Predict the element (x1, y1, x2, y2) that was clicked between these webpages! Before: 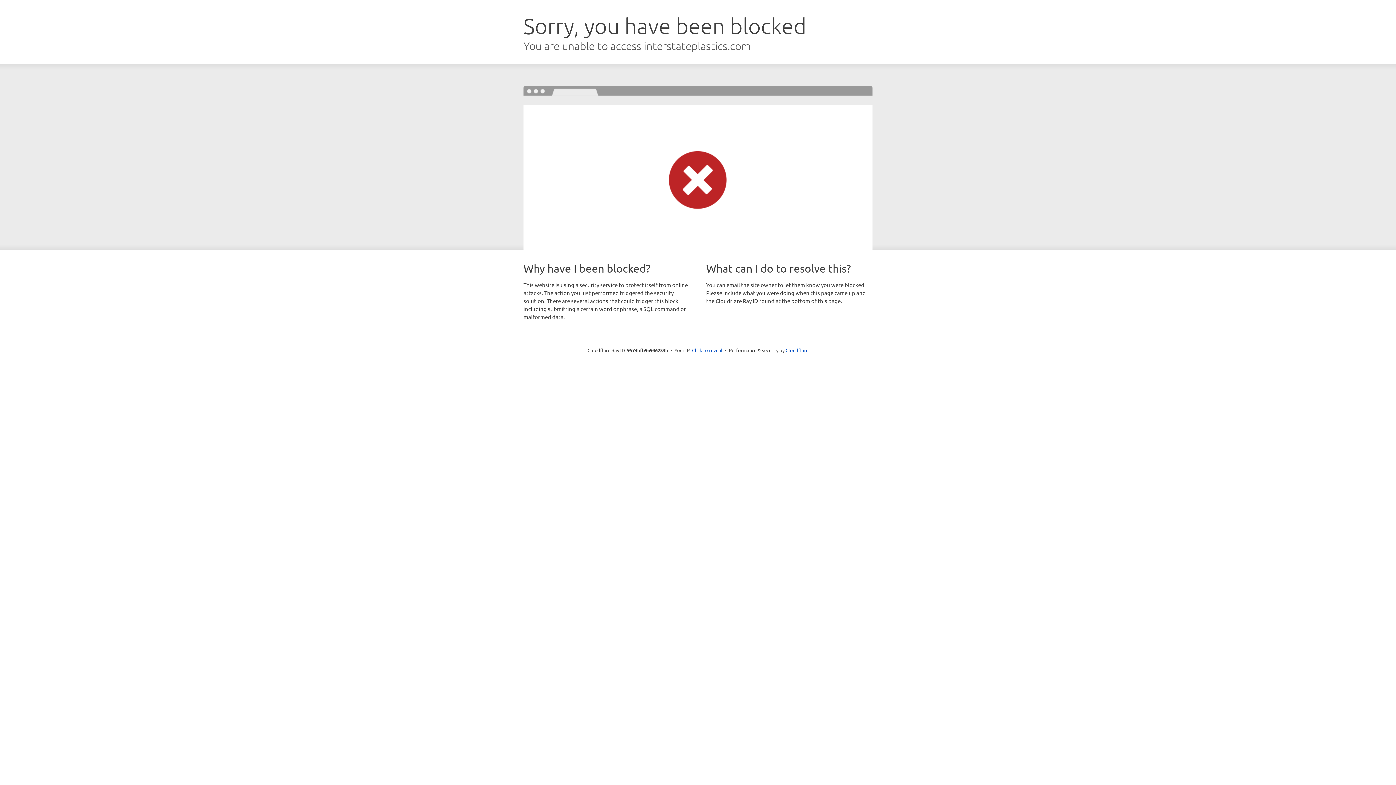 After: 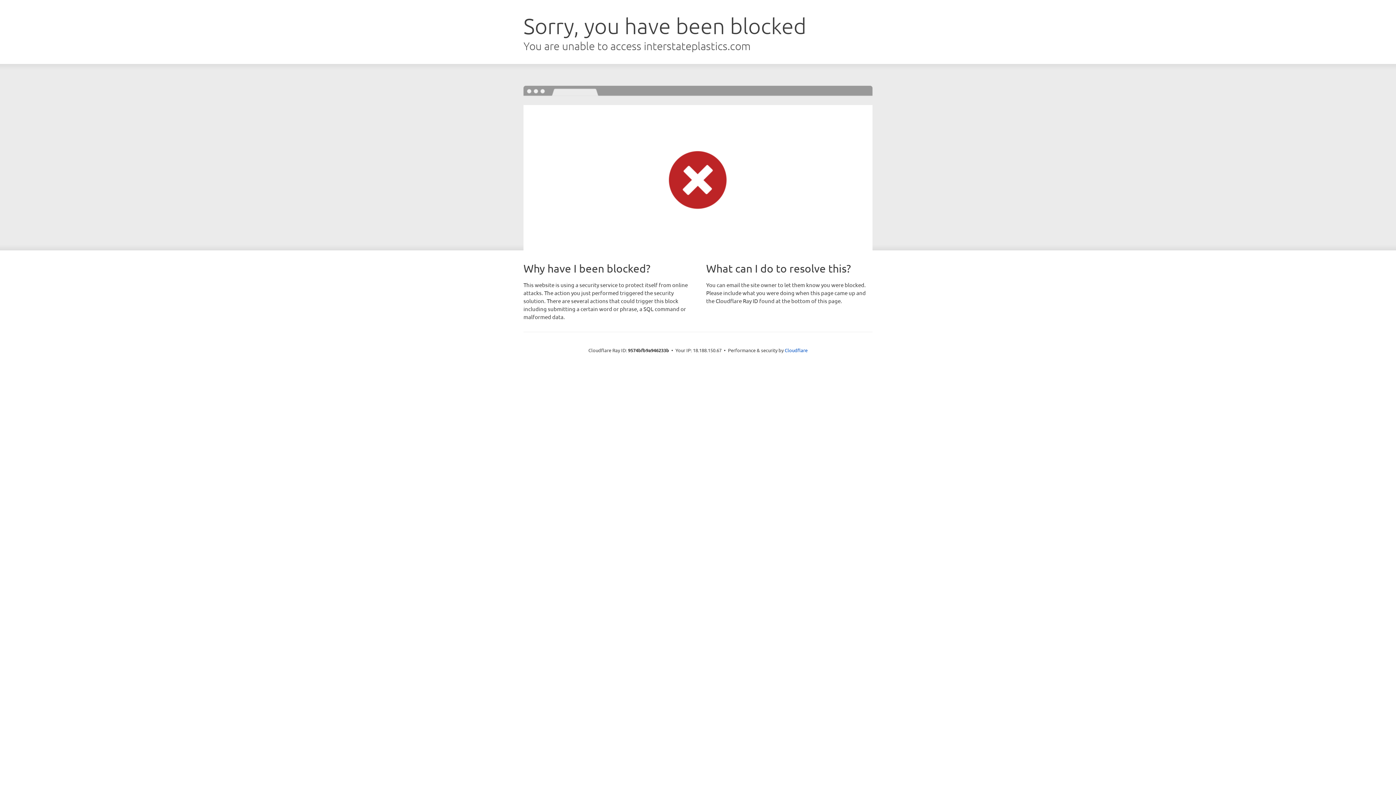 Action: label: Click to reveal bbox: (692, 346, 722, 353)